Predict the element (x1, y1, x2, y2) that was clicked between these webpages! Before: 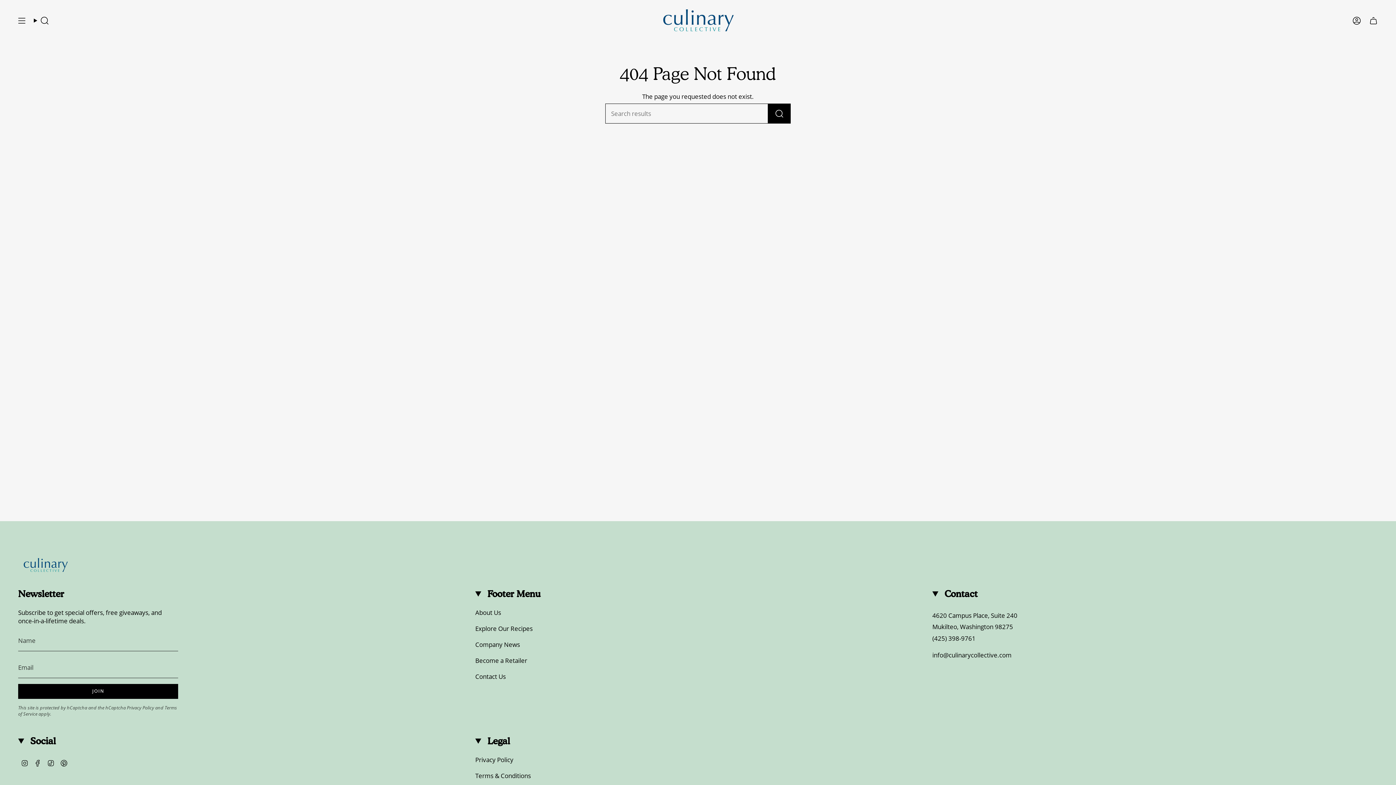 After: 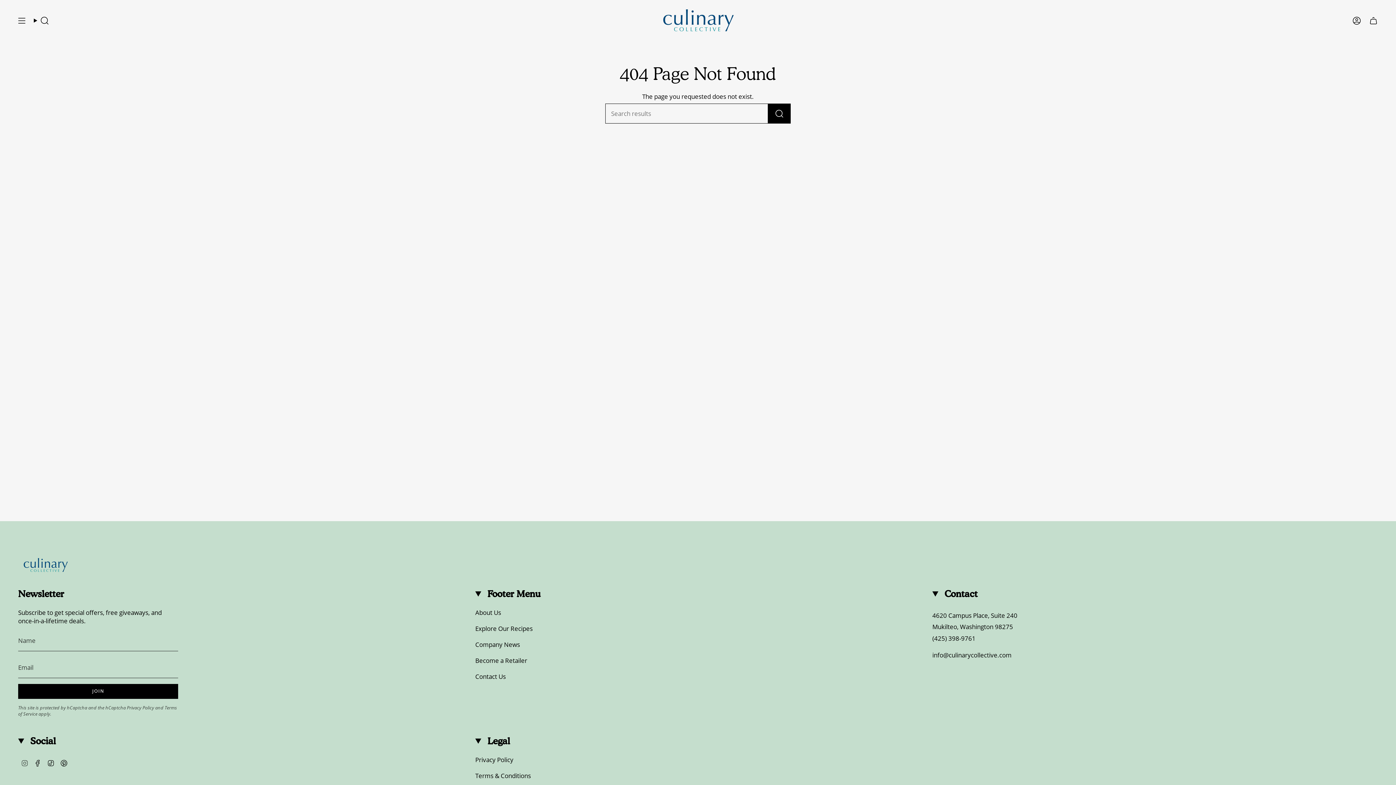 Action: label: Instagram bbox: (21, 758, 28, 767)